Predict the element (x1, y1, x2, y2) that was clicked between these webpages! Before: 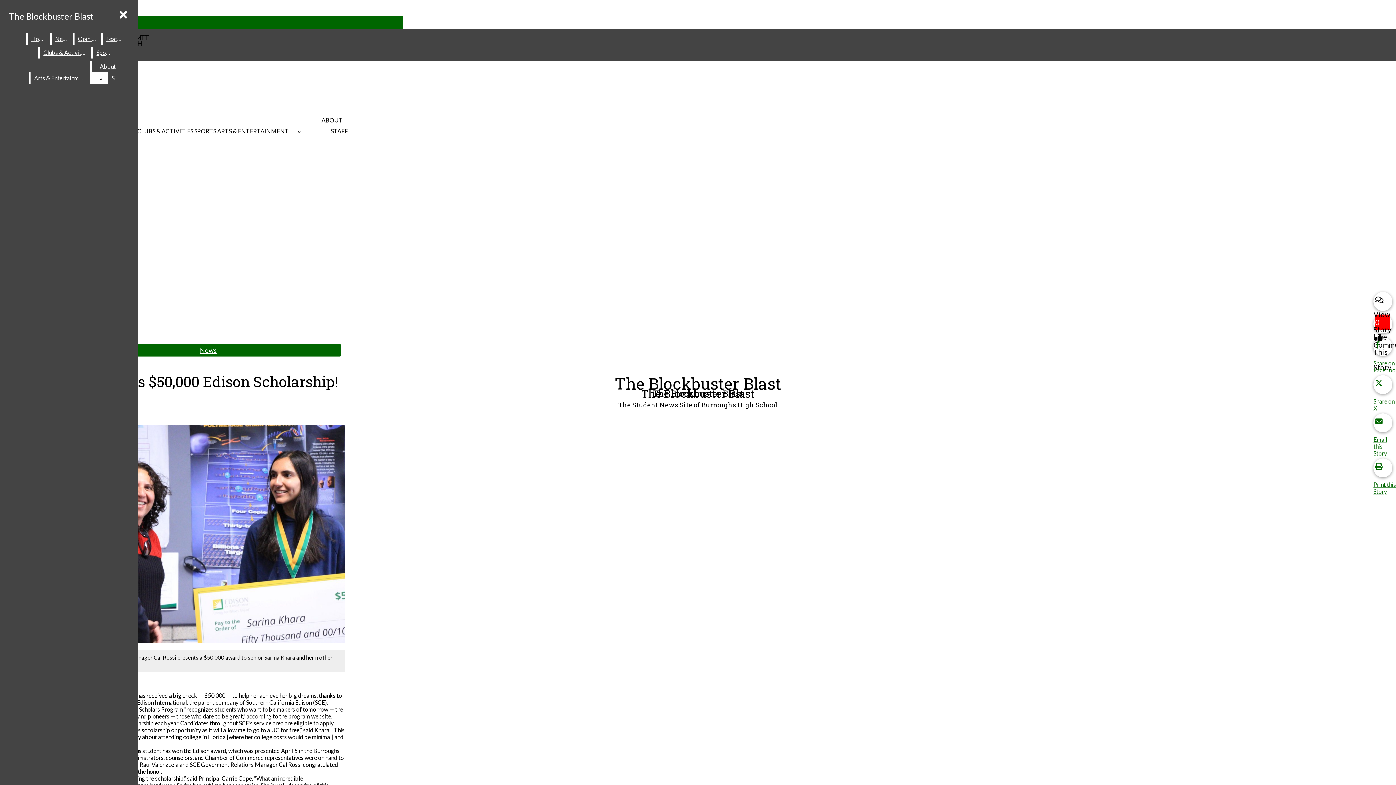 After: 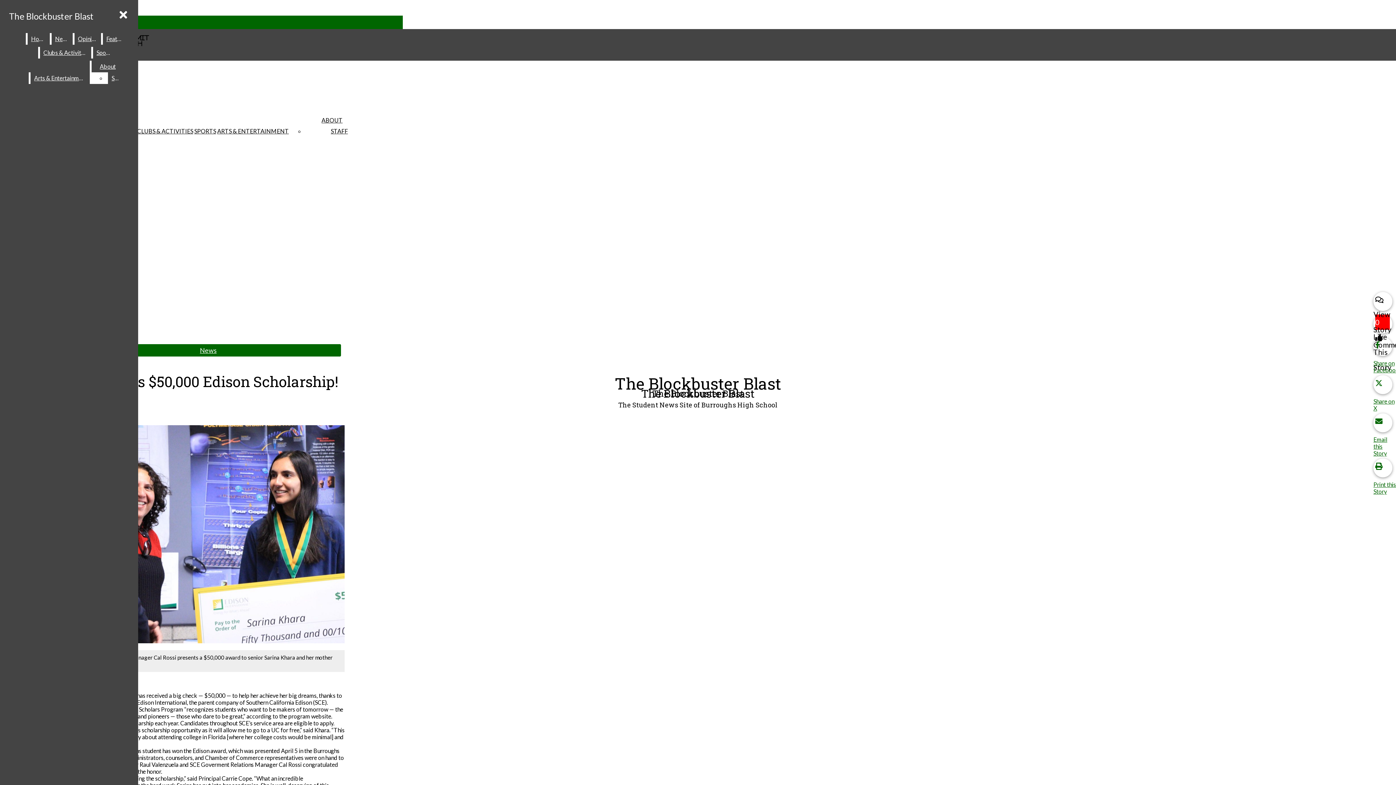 Action: label: View larger version of image. bbox: (61, 425, 344, 643)